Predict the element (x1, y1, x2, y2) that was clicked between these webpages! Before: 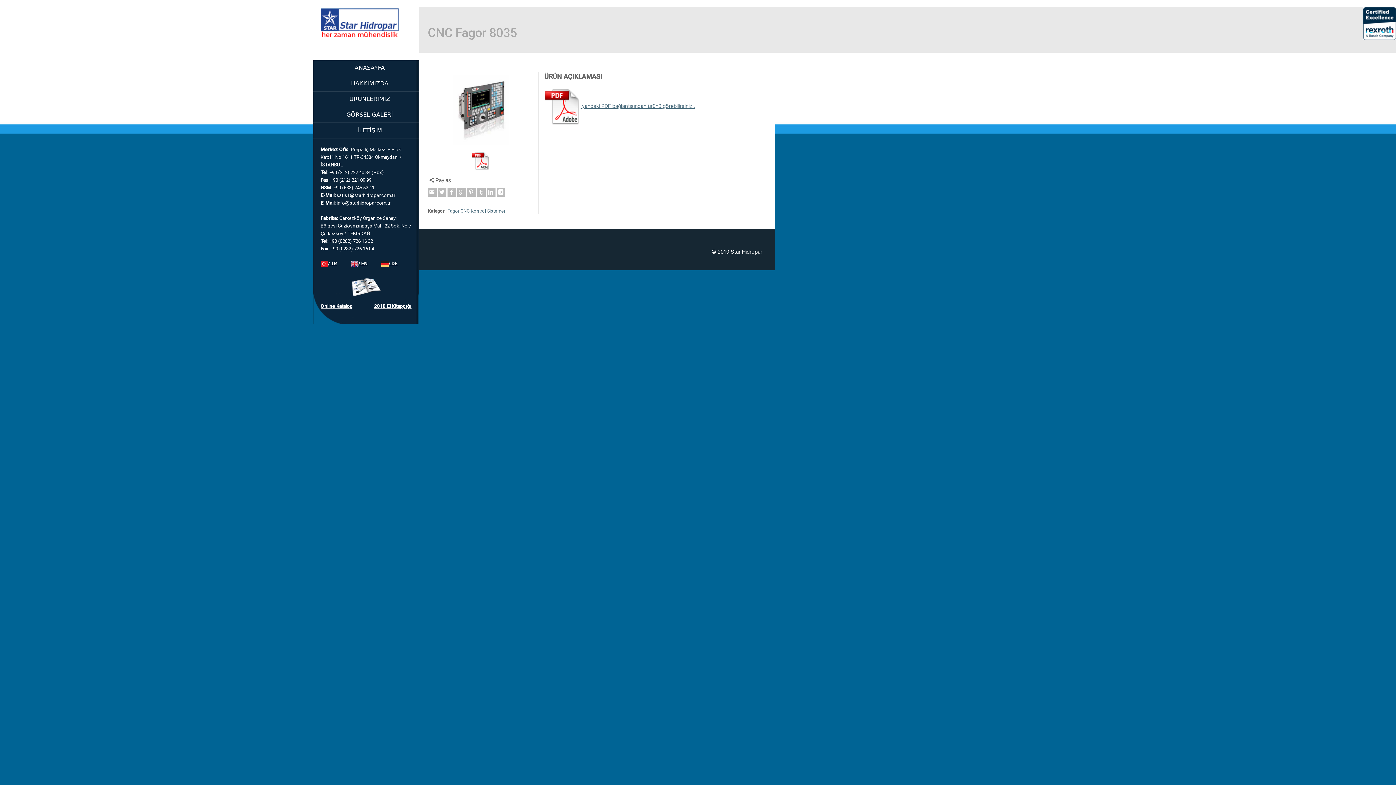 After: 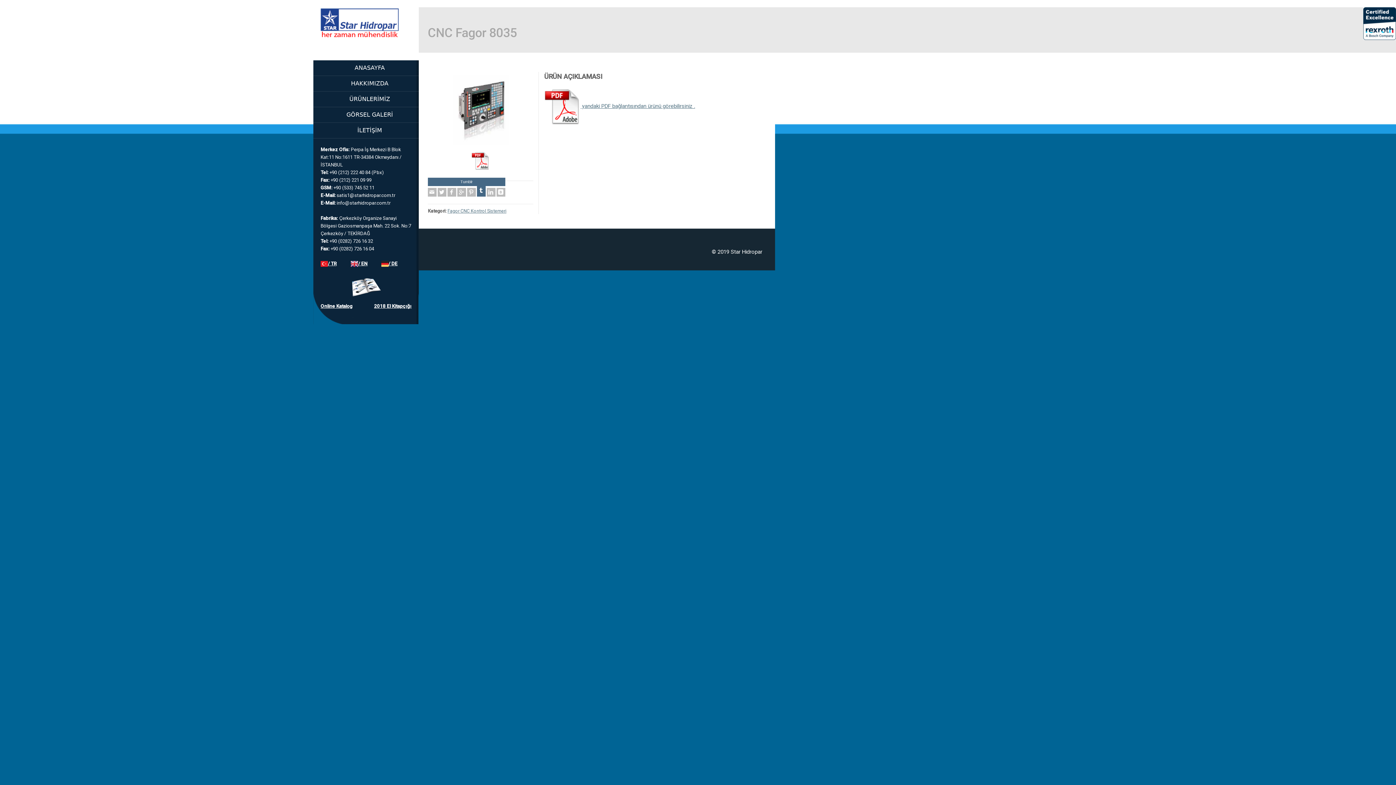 Action: bbox: (477, 188, 485, 196) label: Tumblr